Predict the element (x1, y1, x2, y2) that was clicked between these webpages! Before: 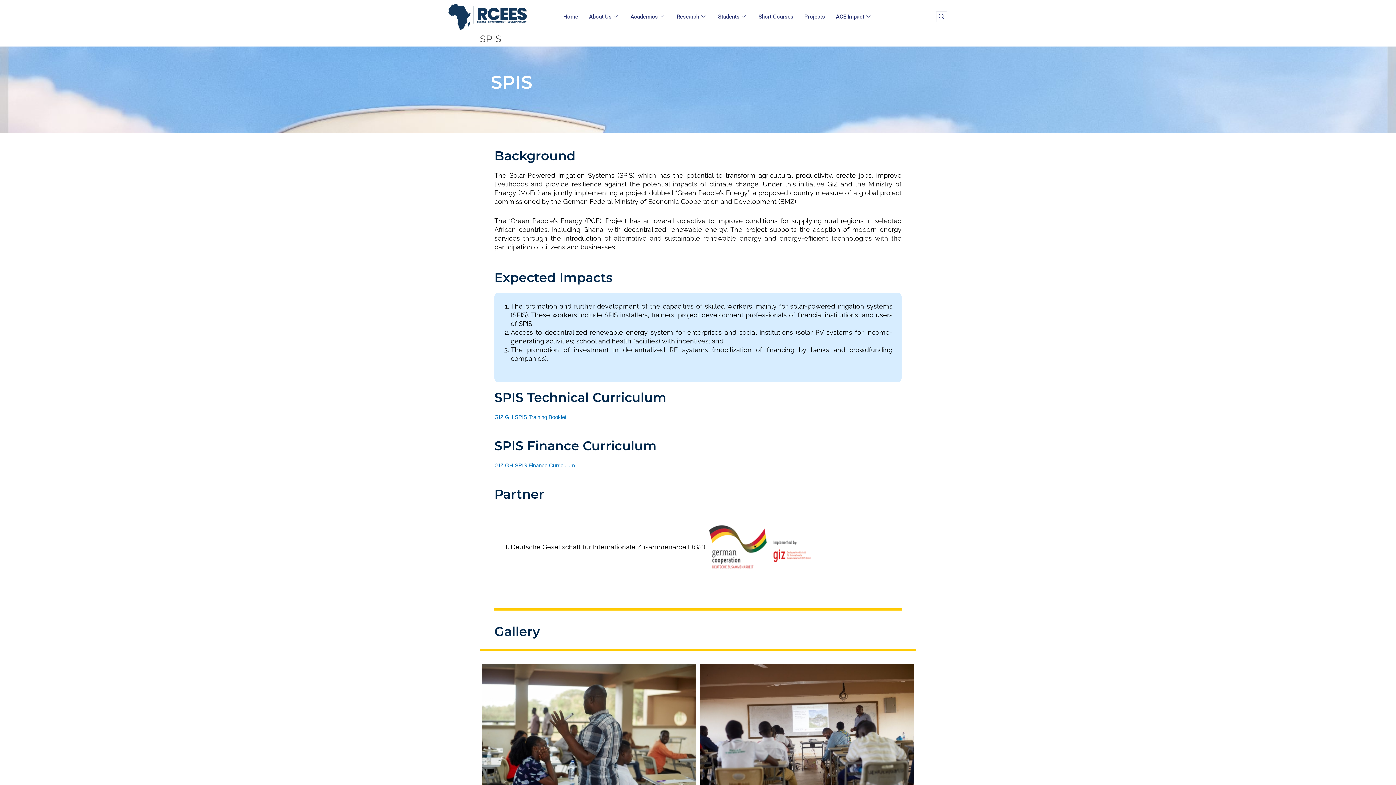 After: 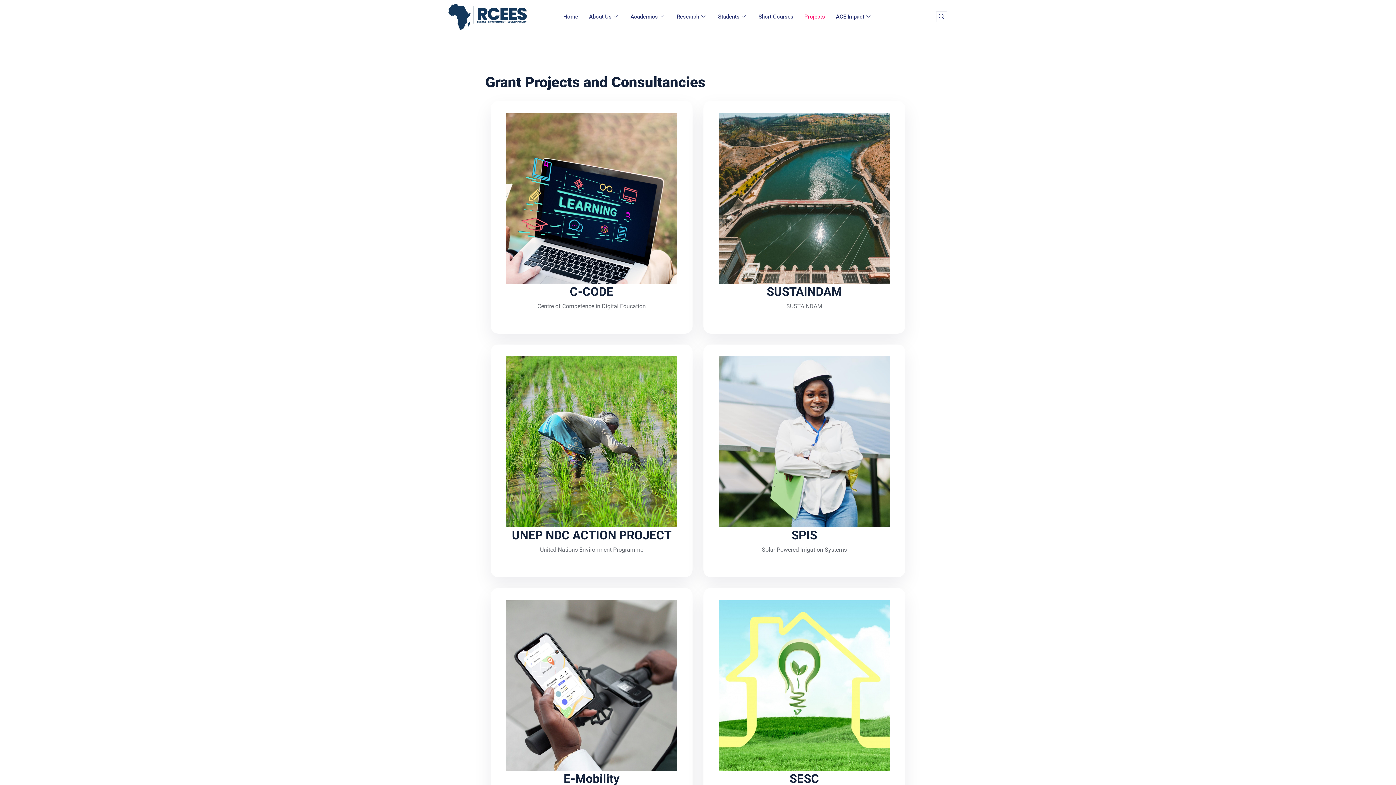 Action: bbox: (799, 3, 830, 29) label: Projects